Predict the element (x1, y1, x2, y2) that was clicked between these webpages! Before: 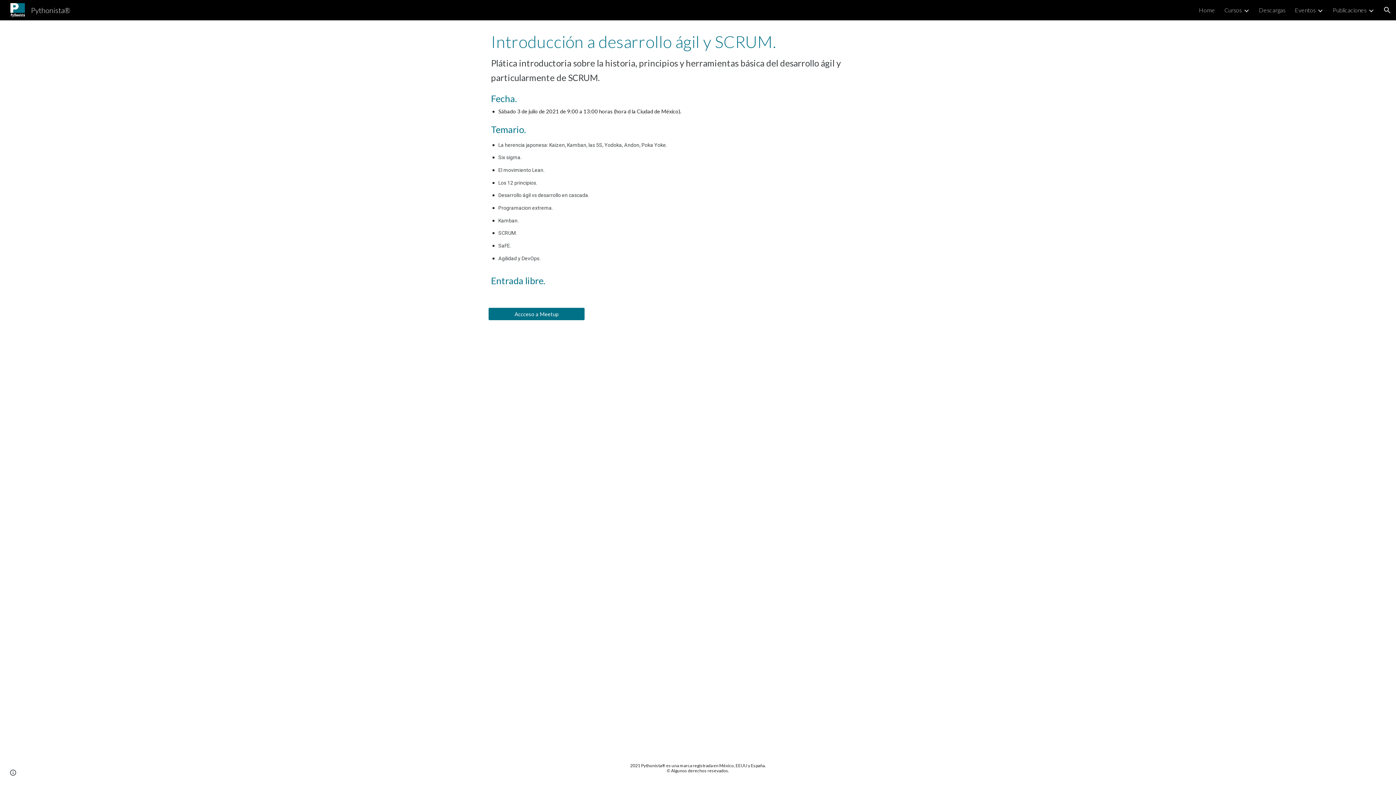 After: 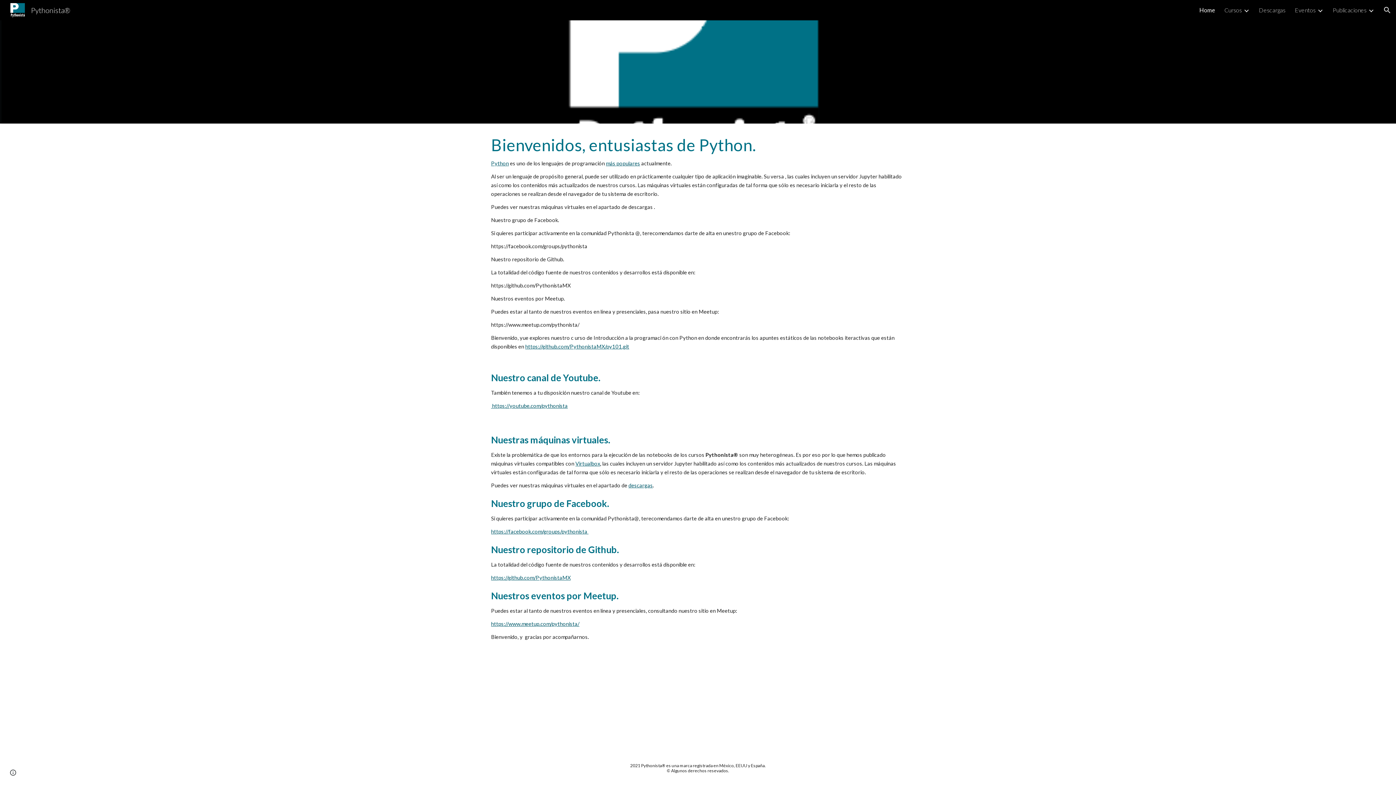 Action: label: Home bbox: (1199, 6, 1215, 13)